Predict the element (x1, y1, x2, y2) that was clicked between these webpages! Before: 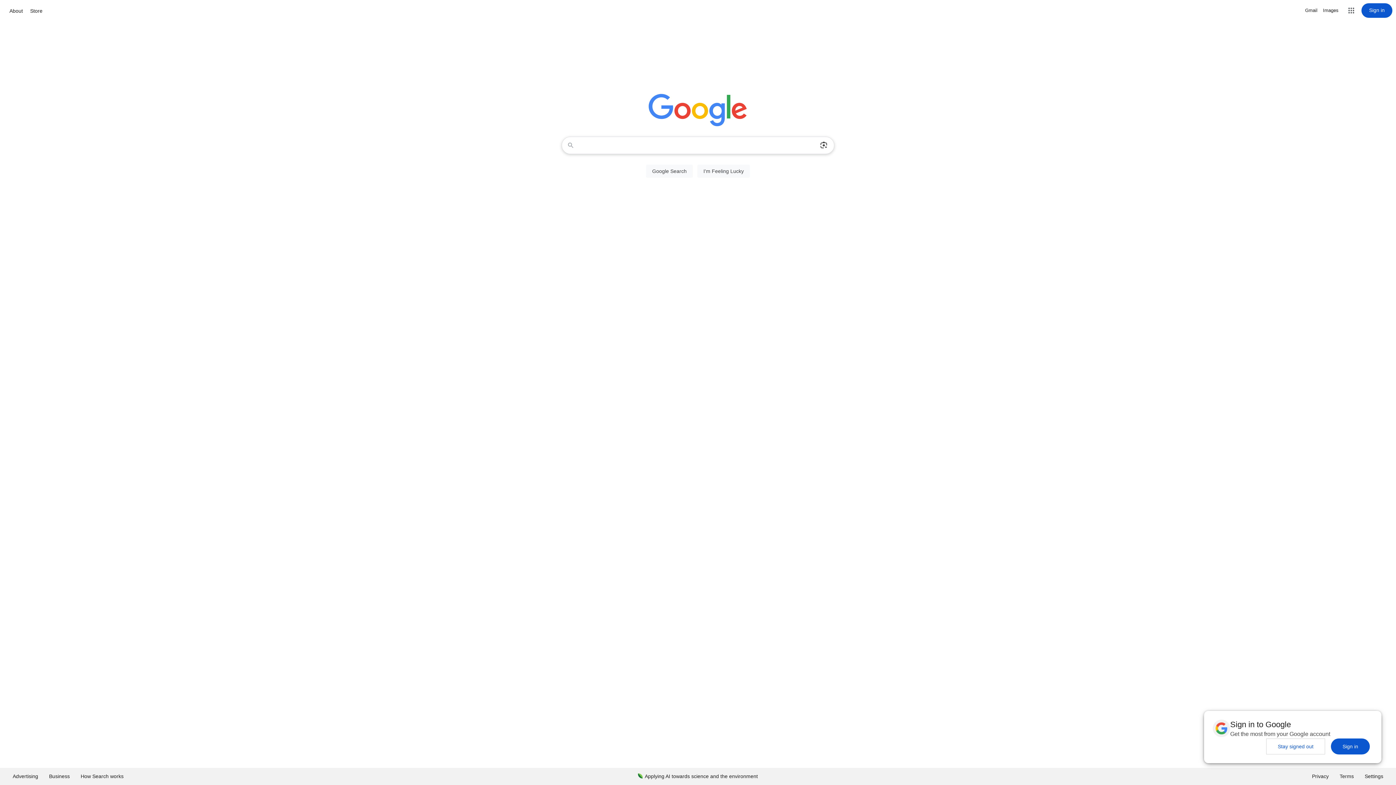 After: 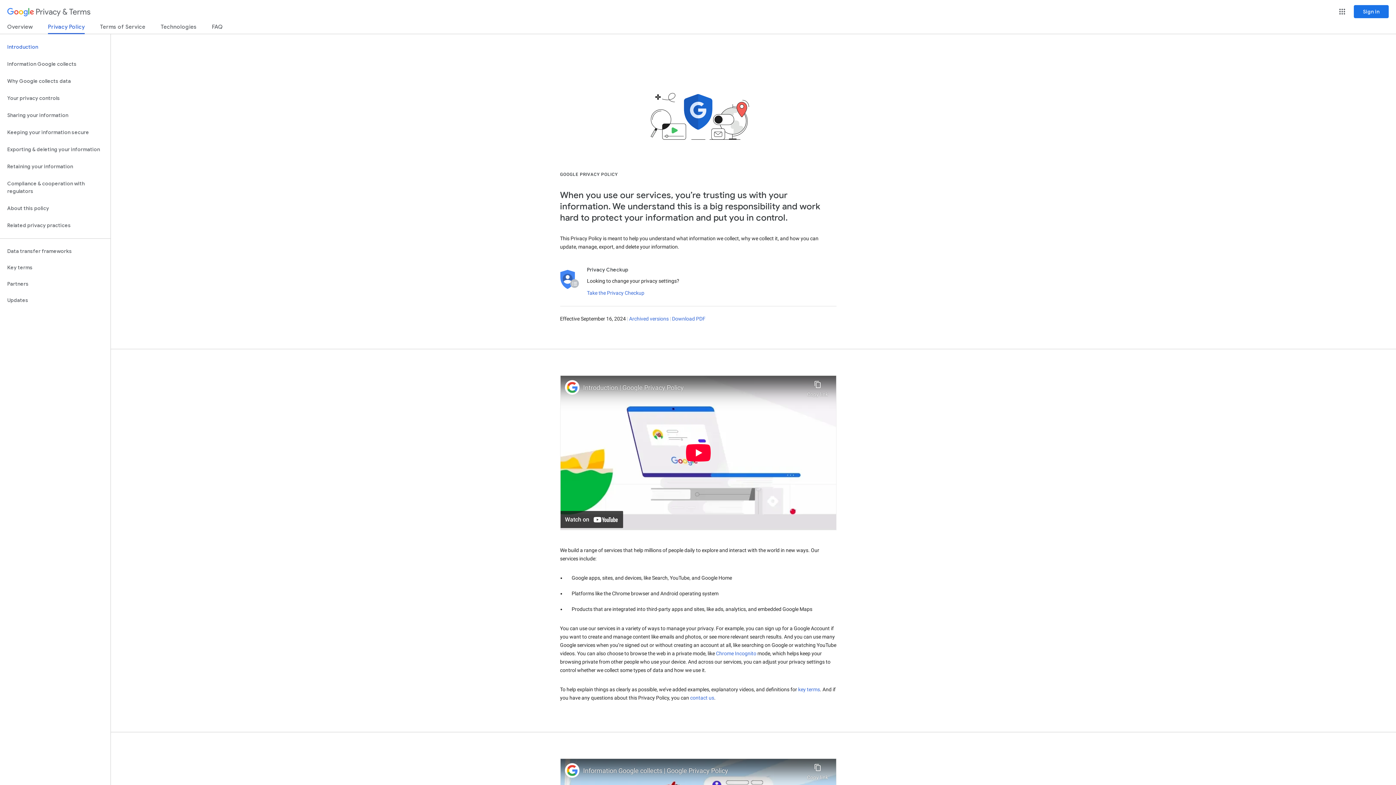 Action: label: Privacy bbox: (1306, 768, 1334, 785)